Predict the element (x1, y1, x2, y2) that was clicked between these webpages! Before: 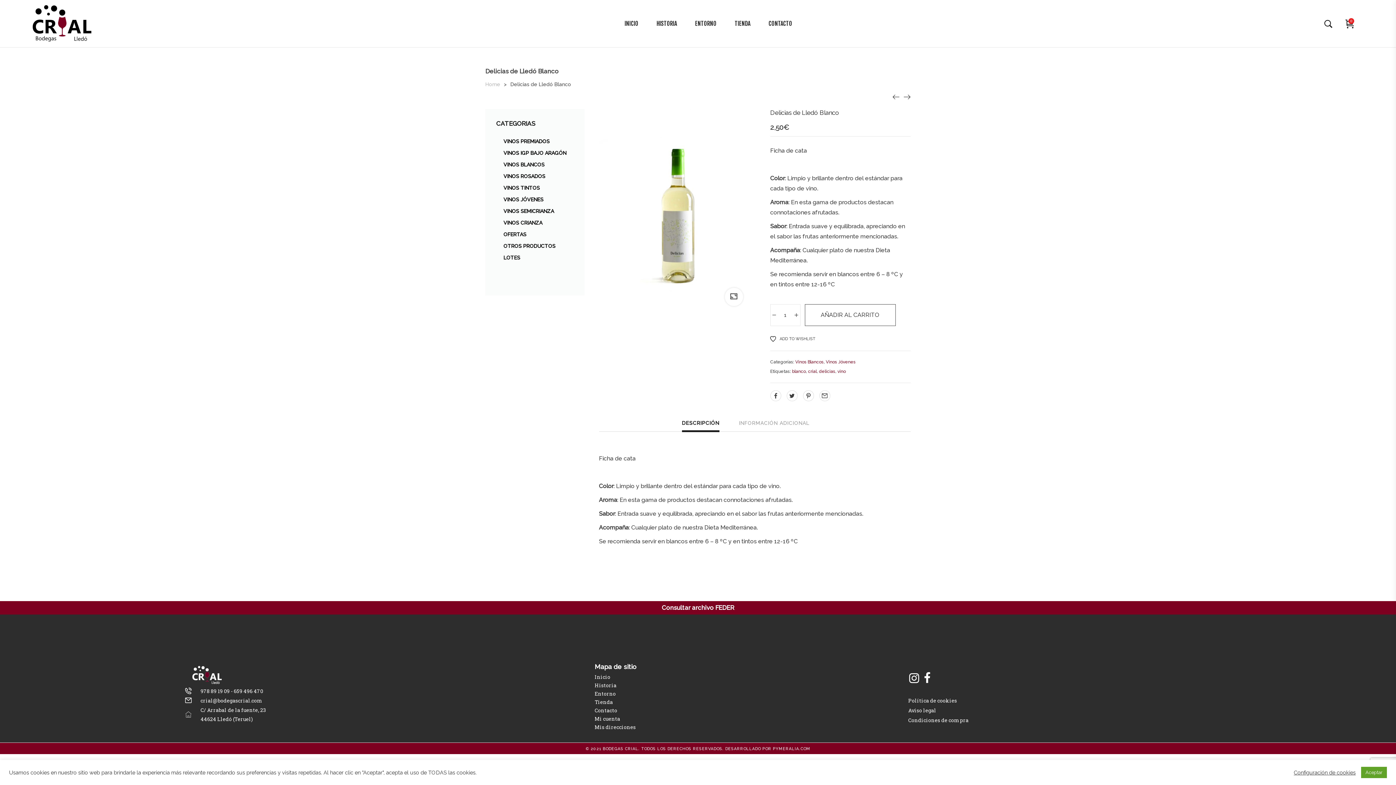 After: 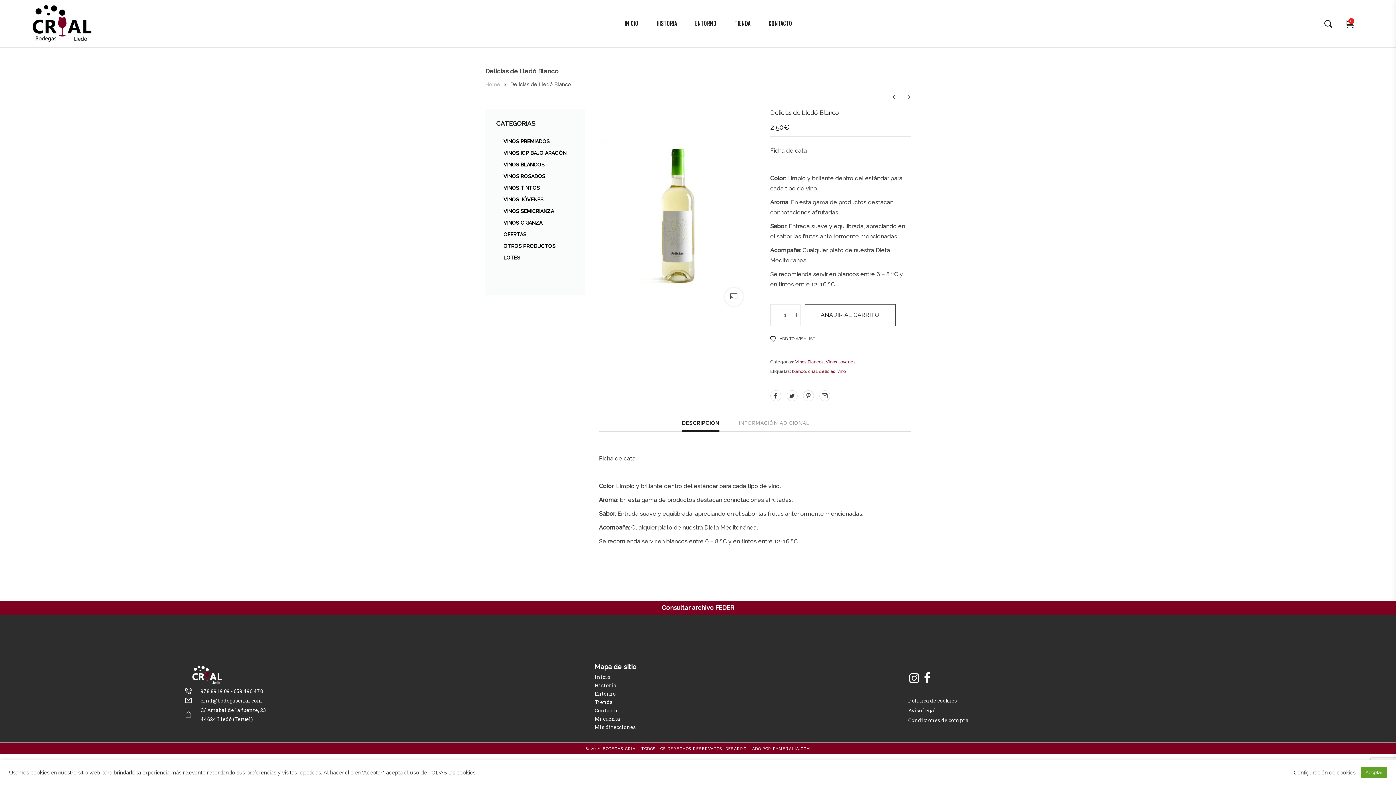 Action: bbox: (185, 696, 591, 705) label: crial@bodegascrial.com